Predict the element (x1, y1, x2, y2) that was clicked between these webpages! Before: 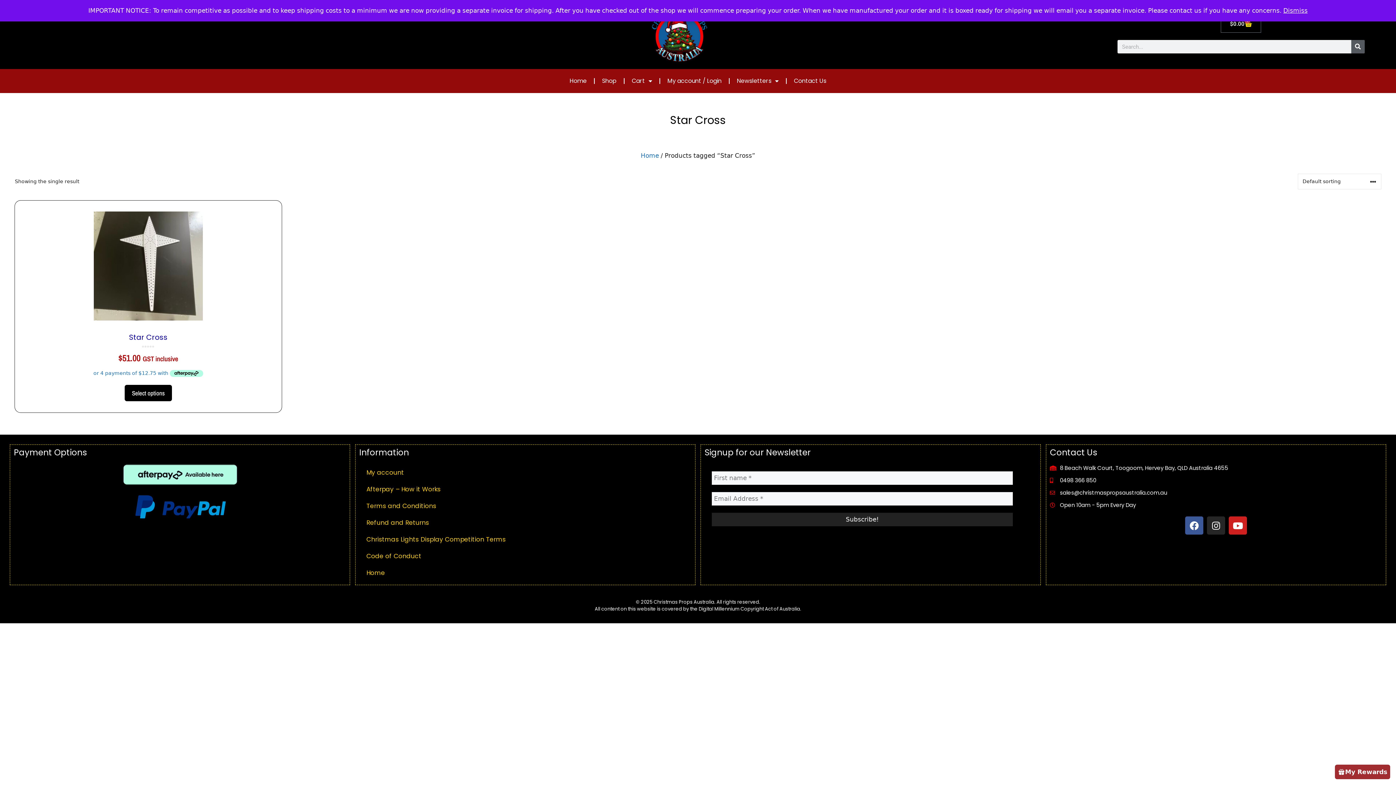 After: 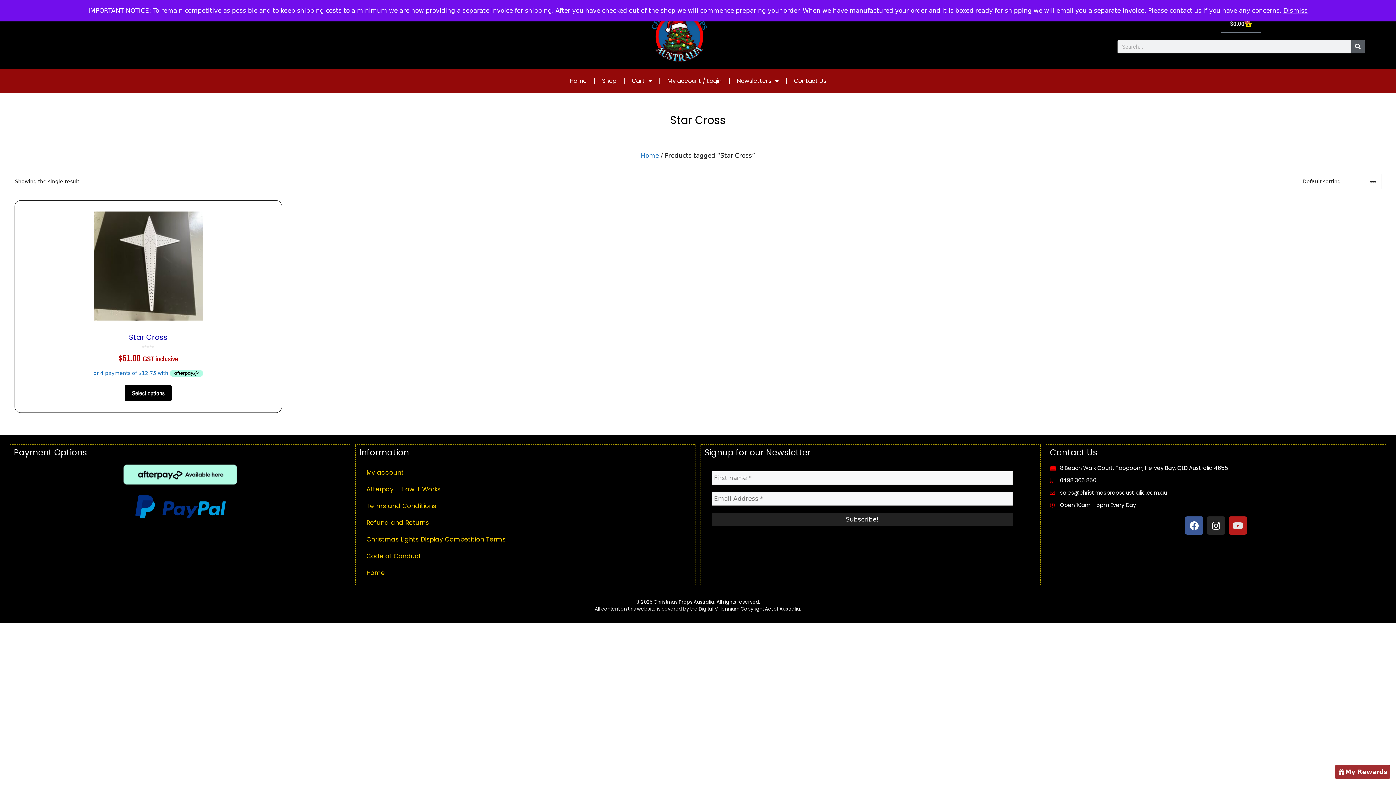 Action: label: Youtube bbox: (1229, 516, 1247, 535)